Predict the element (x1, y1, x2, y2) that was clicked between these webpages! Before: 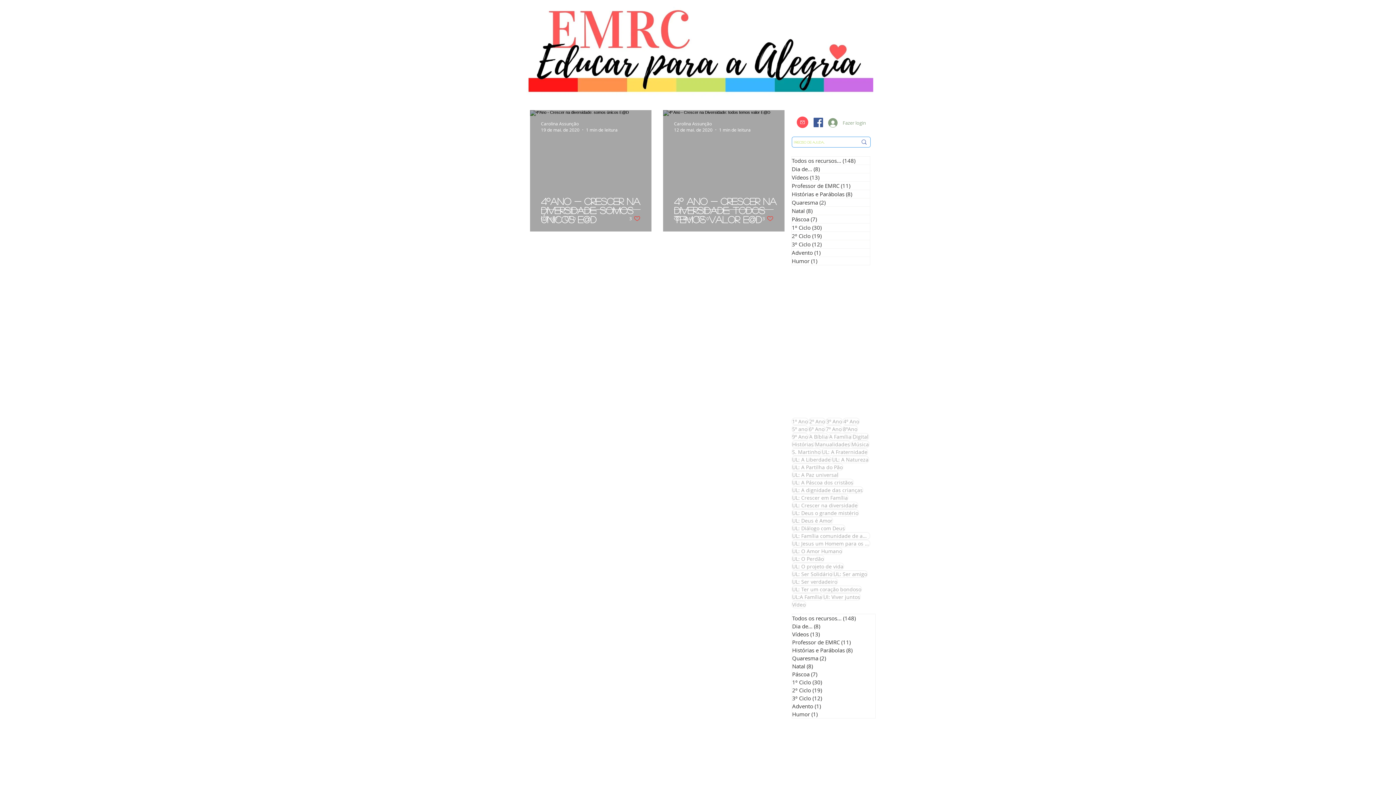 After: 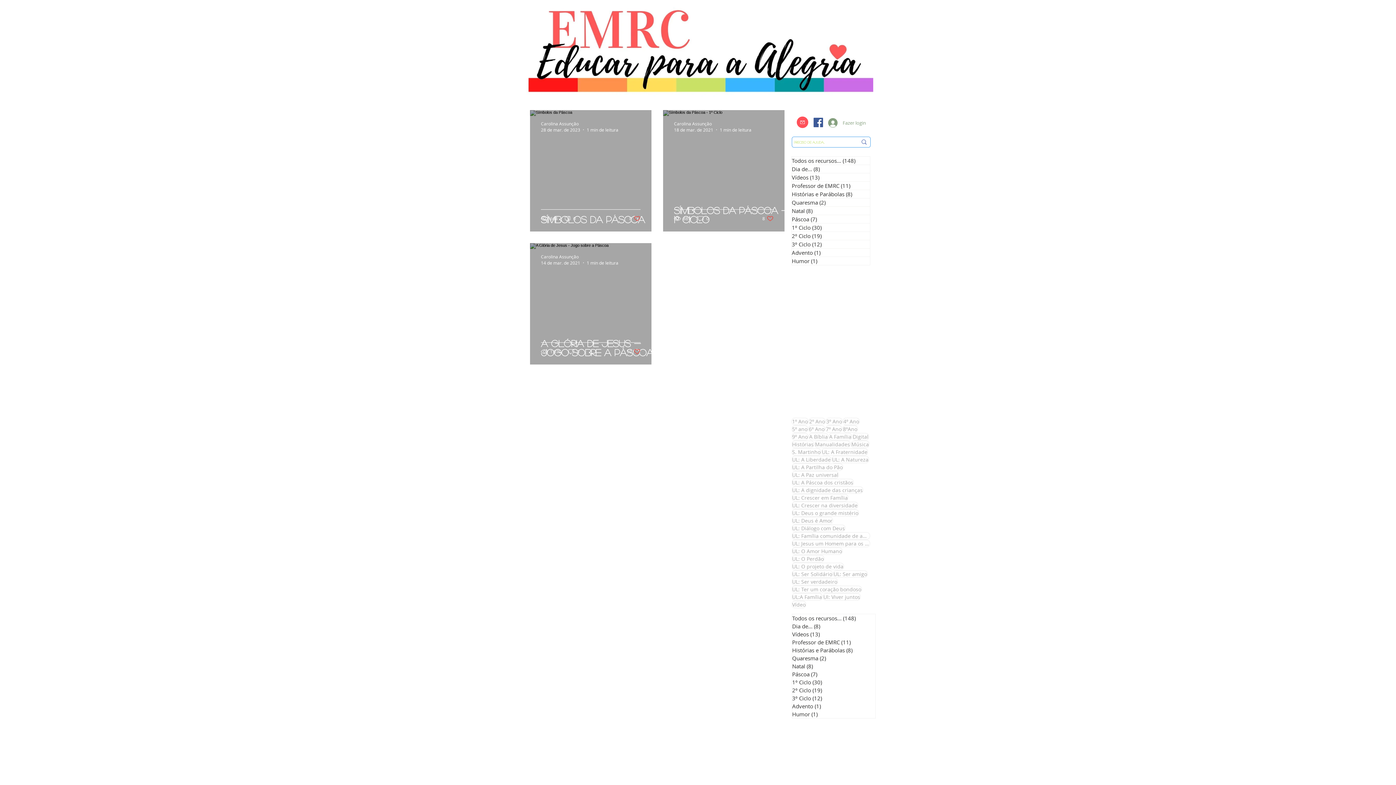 Action: label: Páscoa (7)
7 posts bbox: (792, 215, 870, 223)